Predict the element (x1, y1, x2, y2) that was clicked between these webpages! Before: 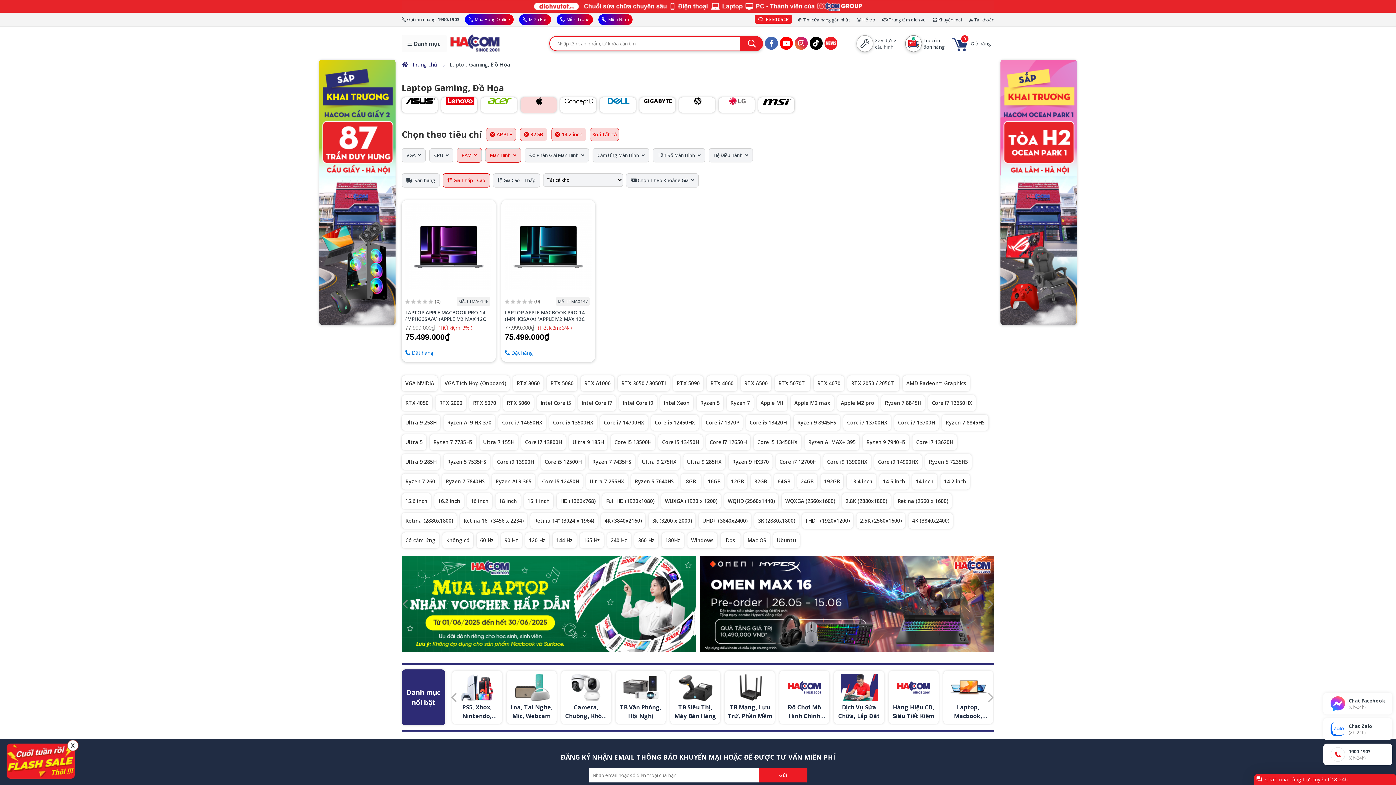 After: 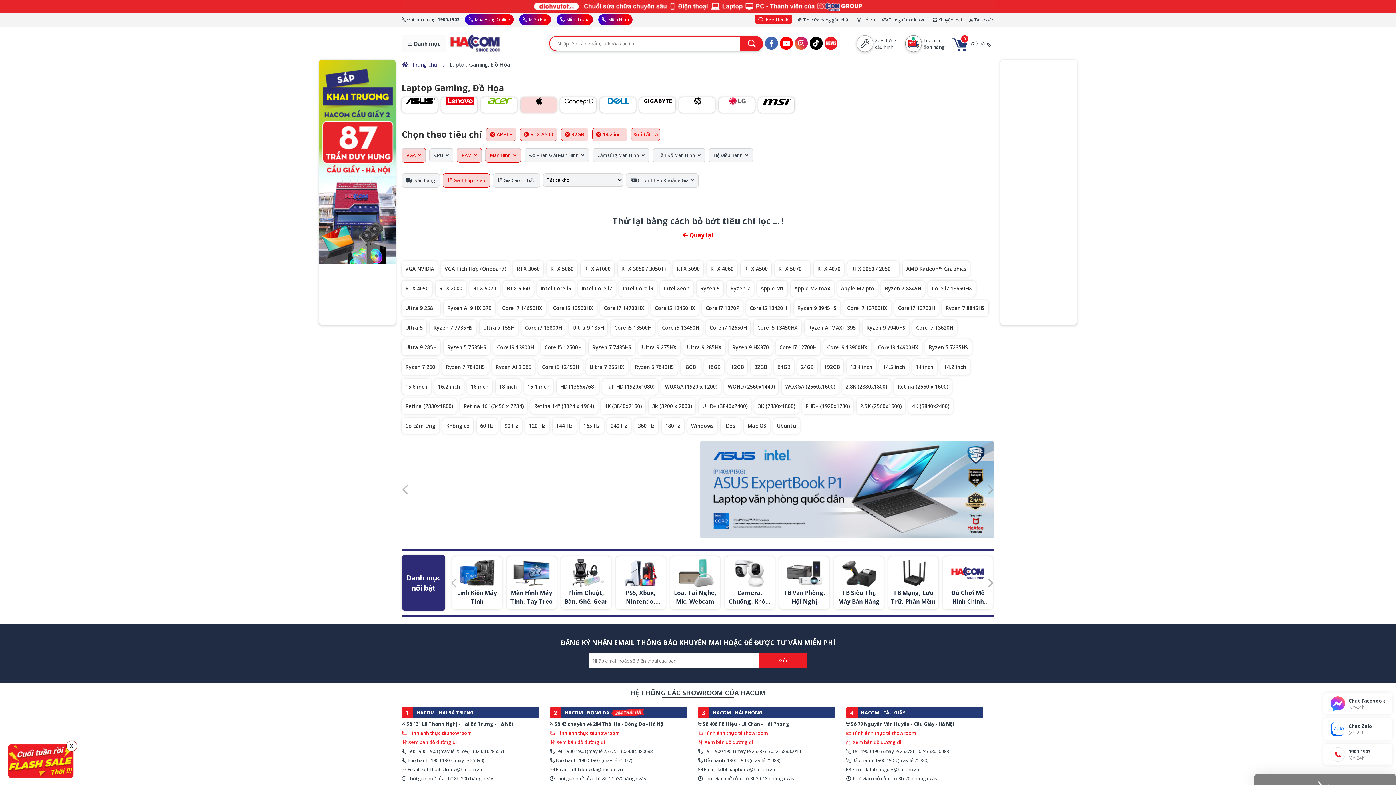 Action: bbox: (740, 375, 771, 391) label: RTX A500